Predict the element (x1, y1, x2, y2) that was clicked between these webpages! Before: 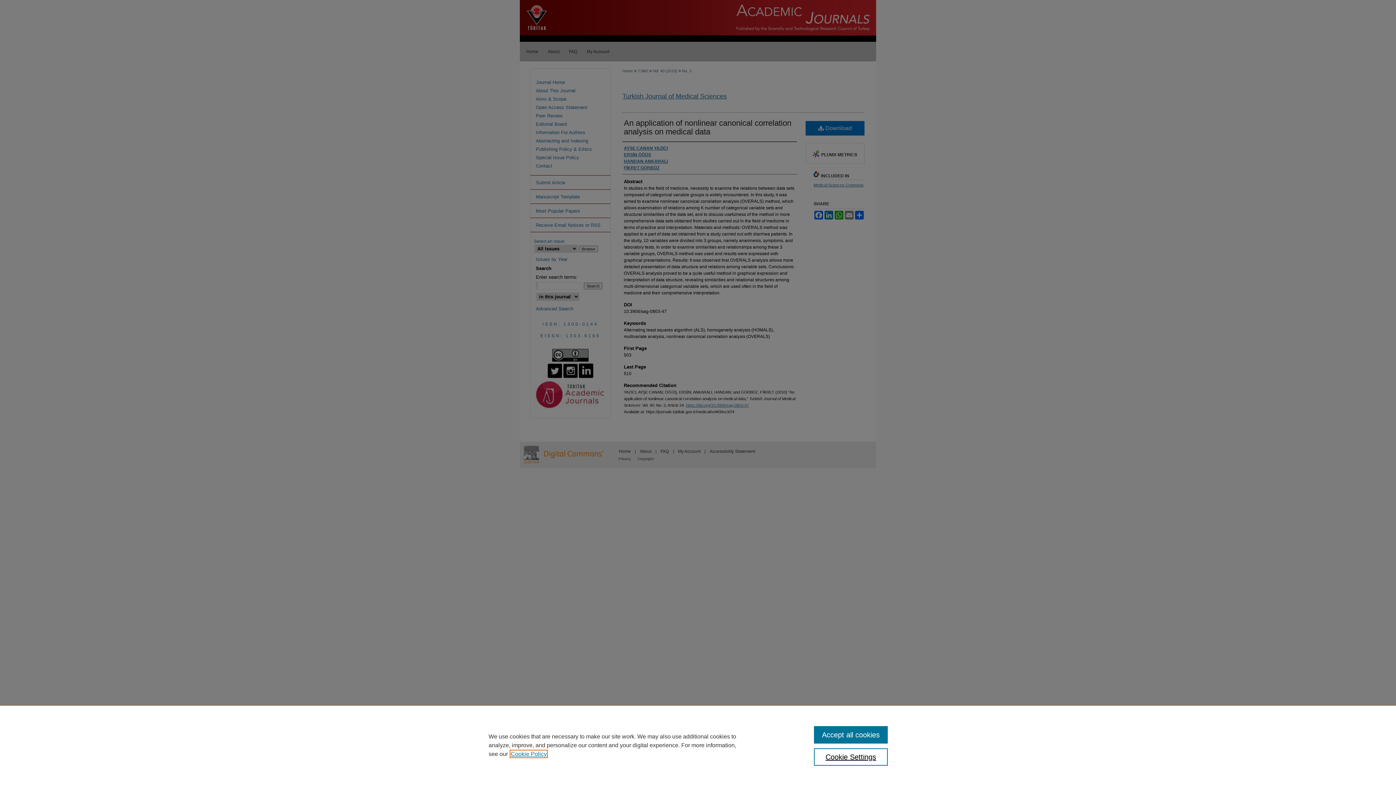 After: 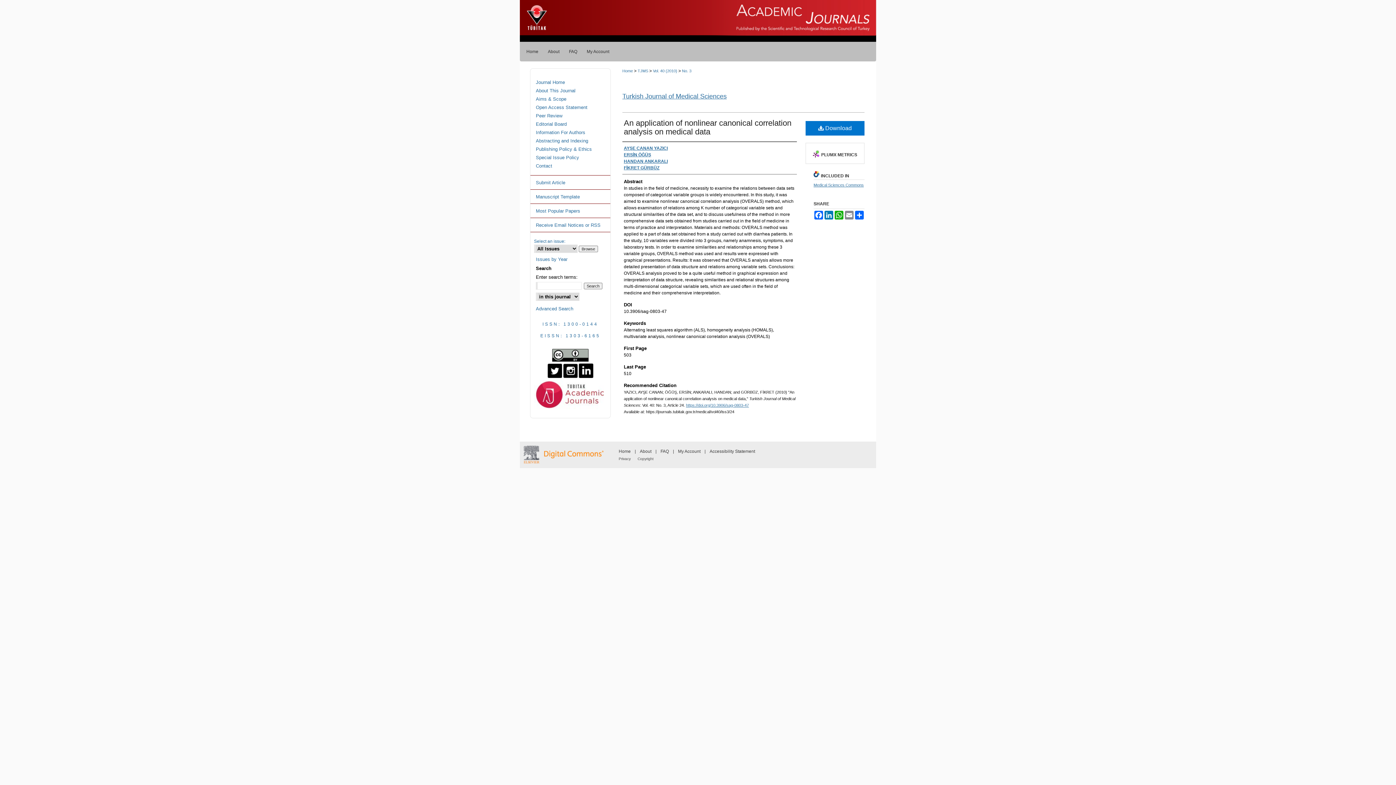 Action: bbox: (814, 726, 887, 744) label: Accept all cookies